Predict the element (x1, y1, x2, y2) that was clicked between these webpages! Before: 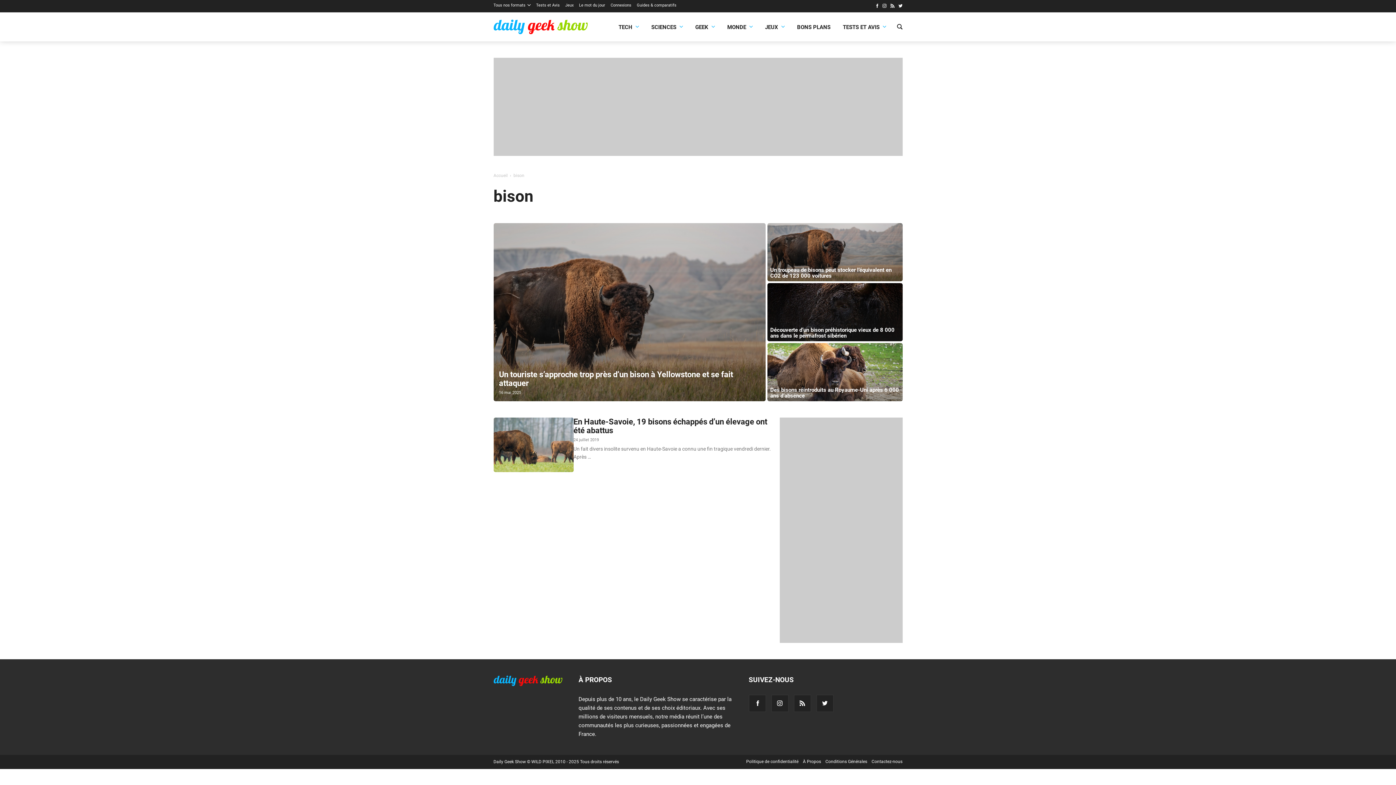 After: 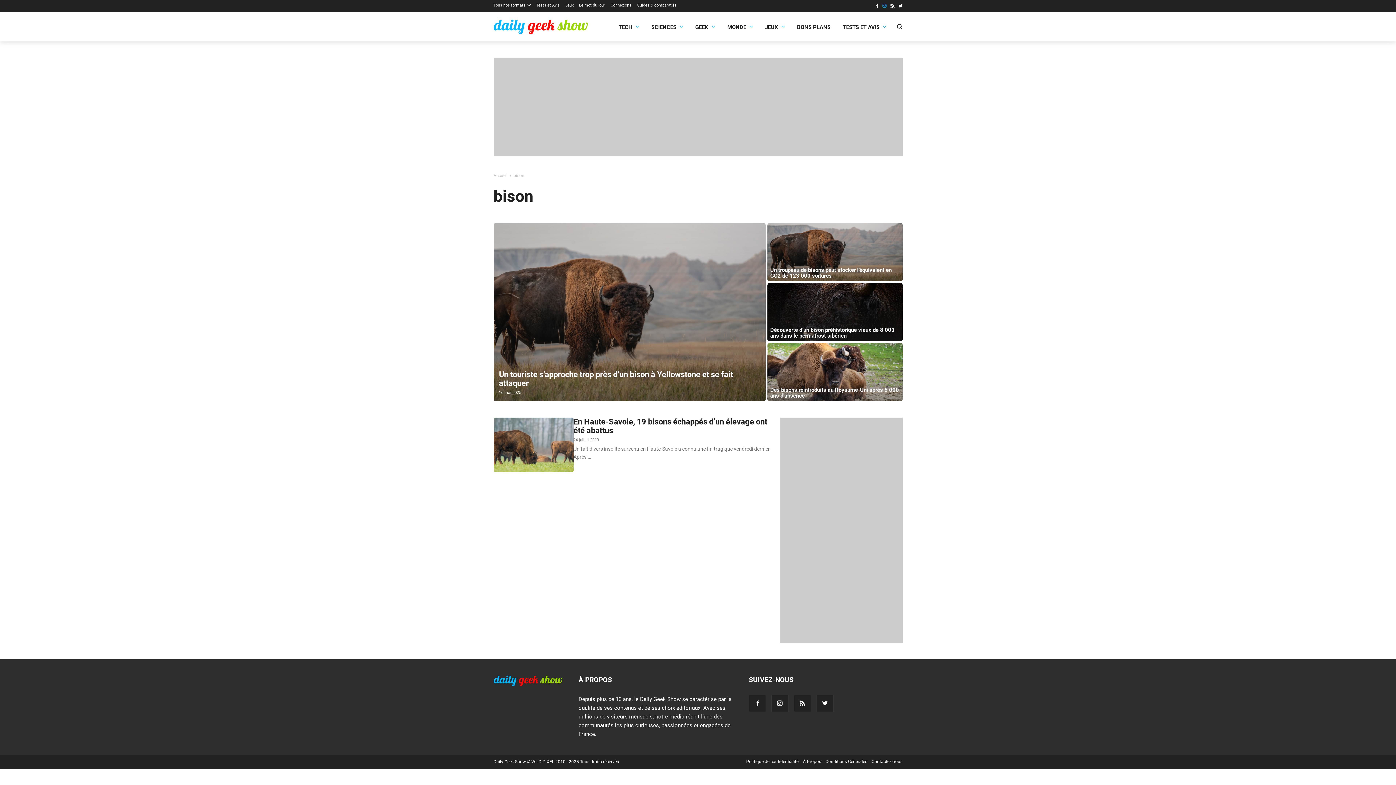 Action: bbox: (882, 3, 886, 9)